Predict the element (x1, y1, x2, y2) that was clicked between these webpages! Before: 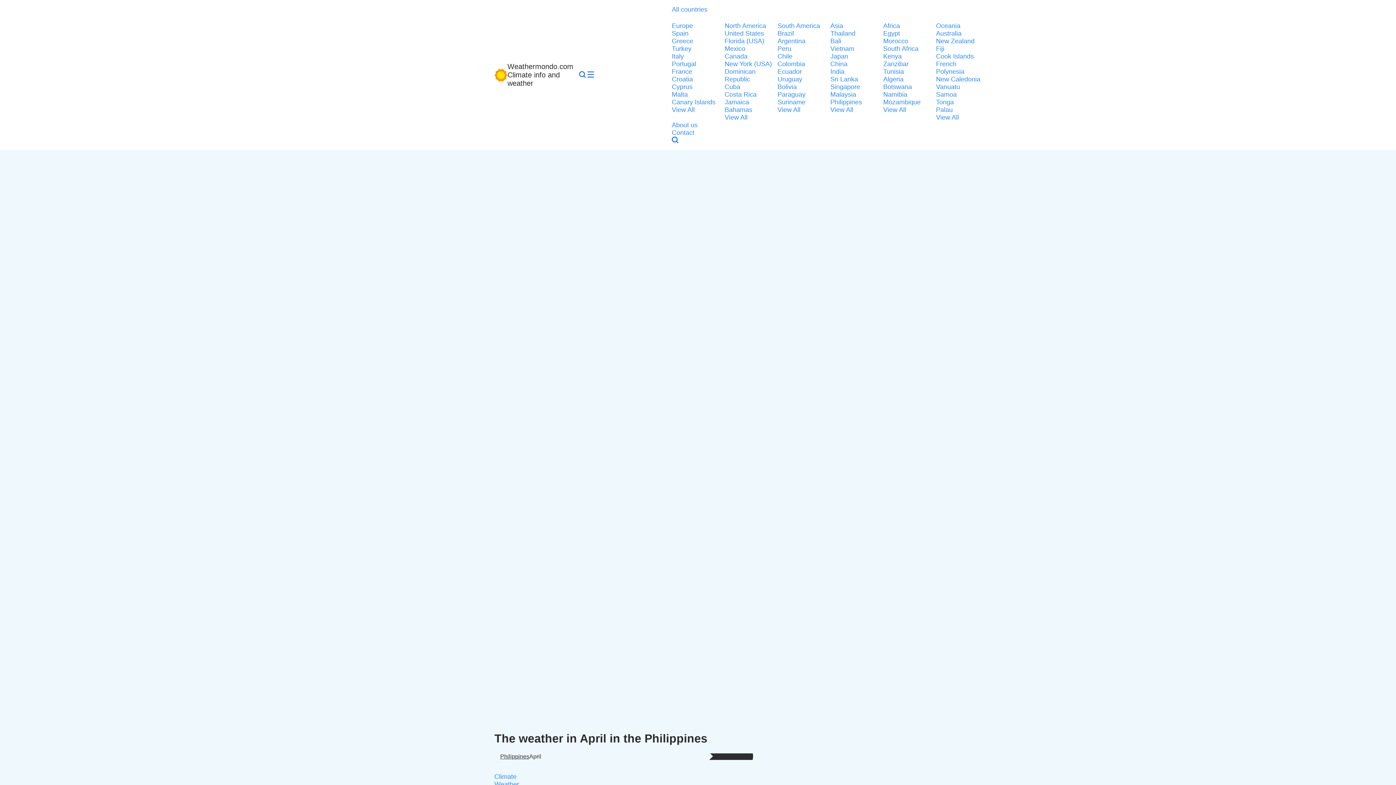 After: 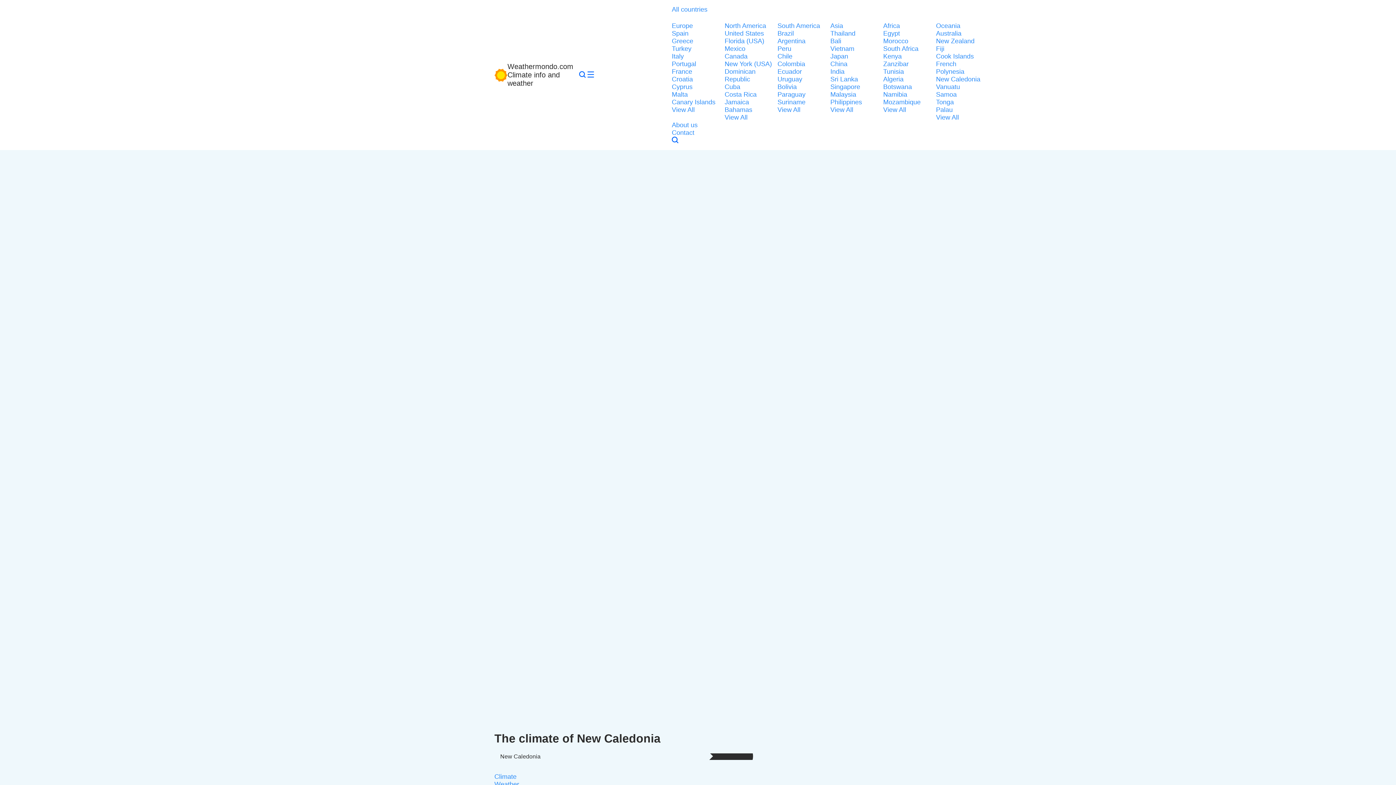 Action: bbox: (936, 75, 984, 83) label: New Caledonia